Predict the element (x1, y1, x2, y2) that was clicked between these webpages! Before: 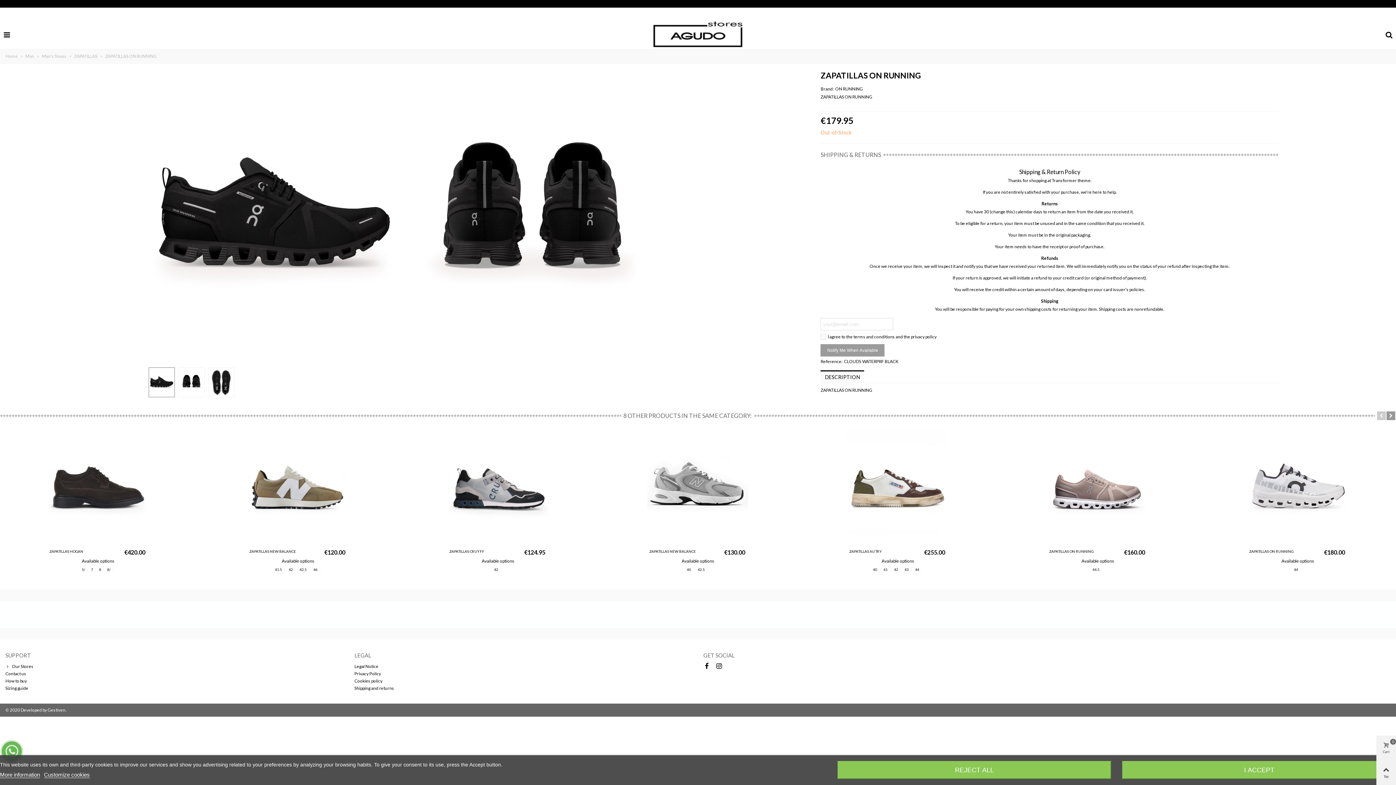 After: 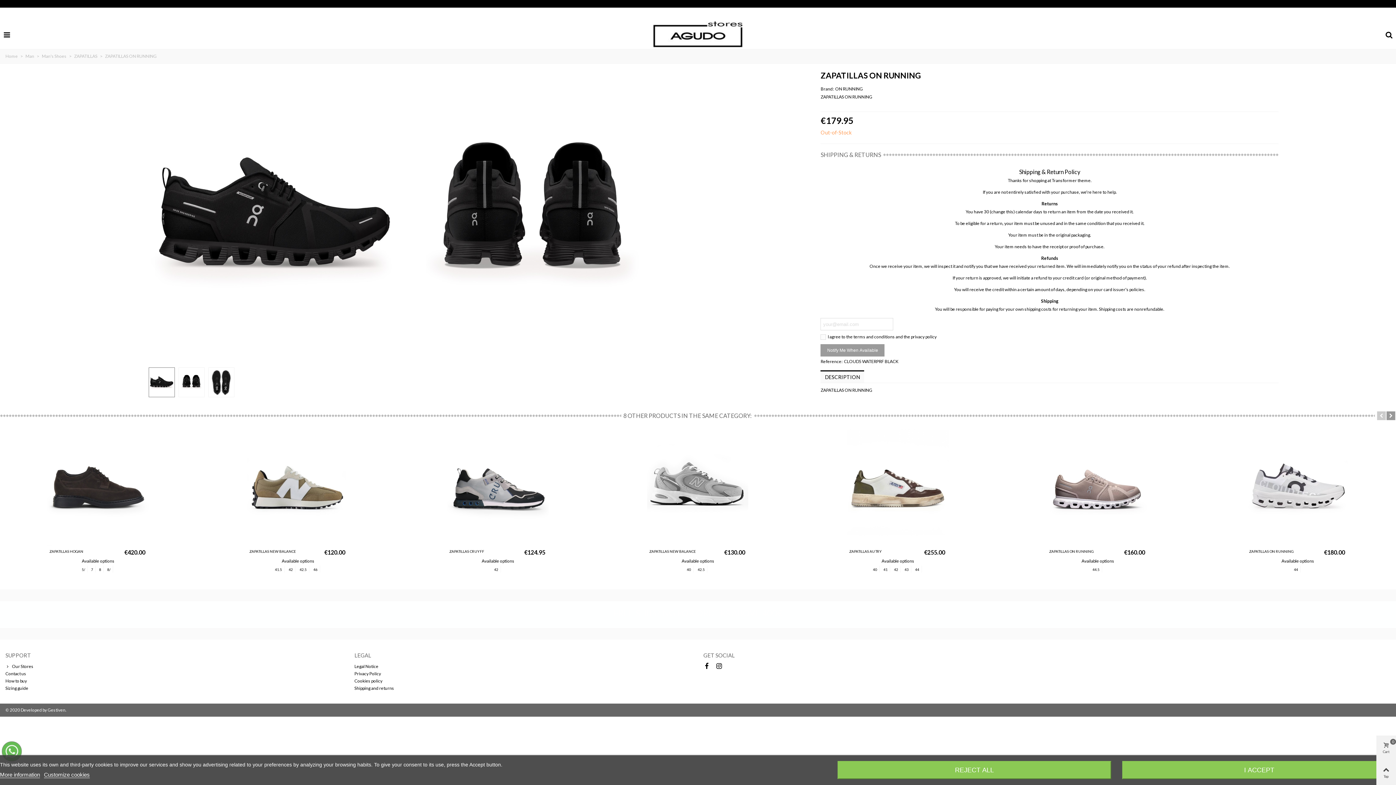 Action: bbox: (820, 370, 864, 383) label: DESCRIPTION